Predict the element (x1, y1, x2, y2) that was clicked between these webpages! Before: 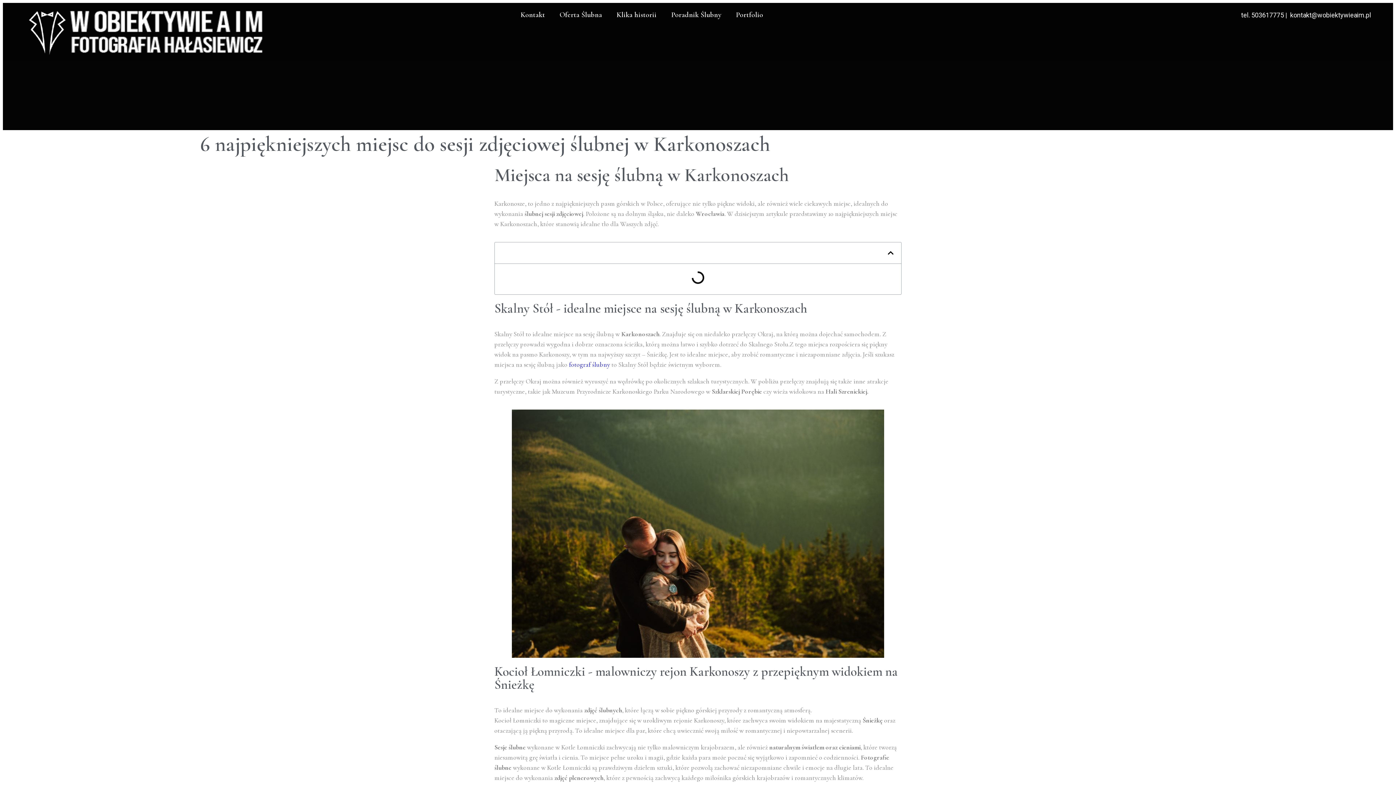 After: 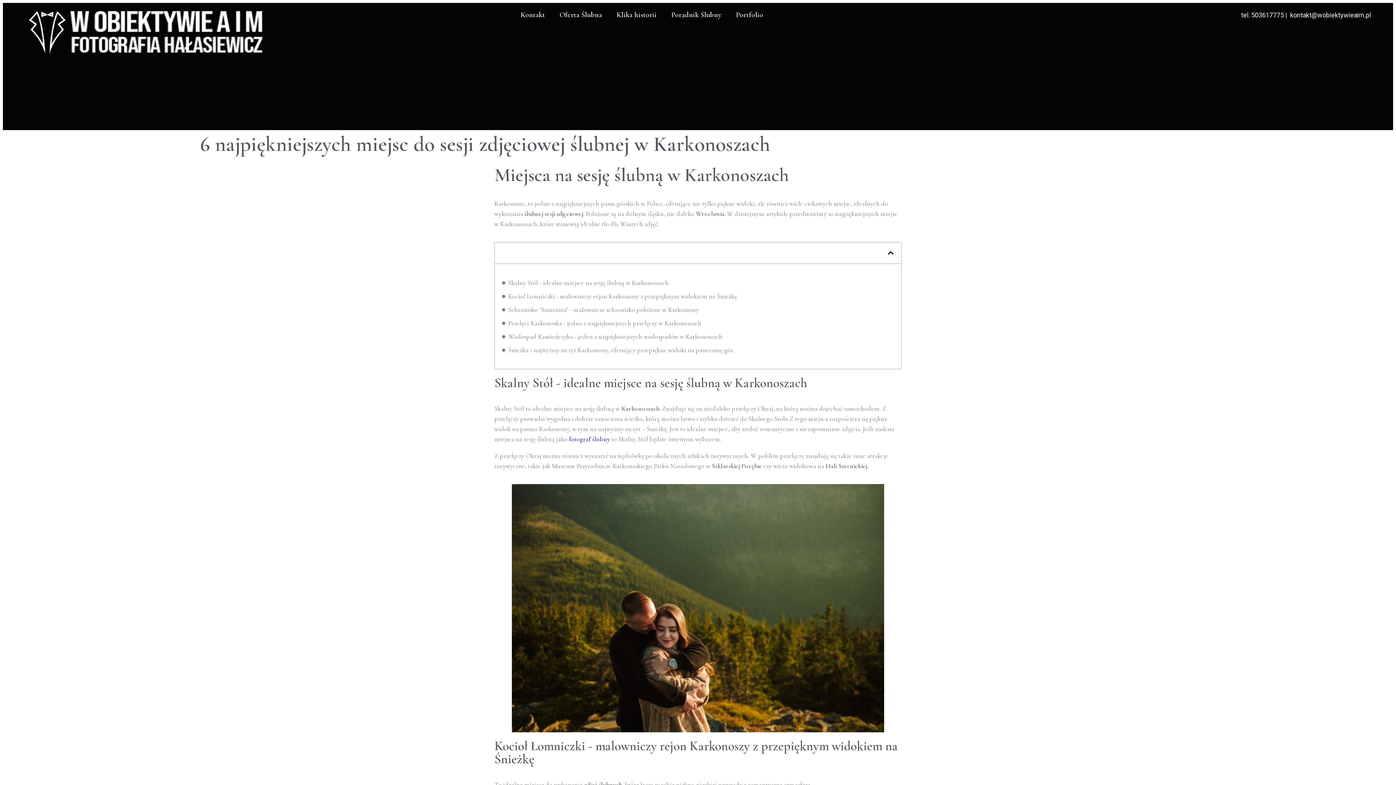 Action: label:  kontakt@wobiektywieaim.pl bbox: (1289, 11, 1371, 18)